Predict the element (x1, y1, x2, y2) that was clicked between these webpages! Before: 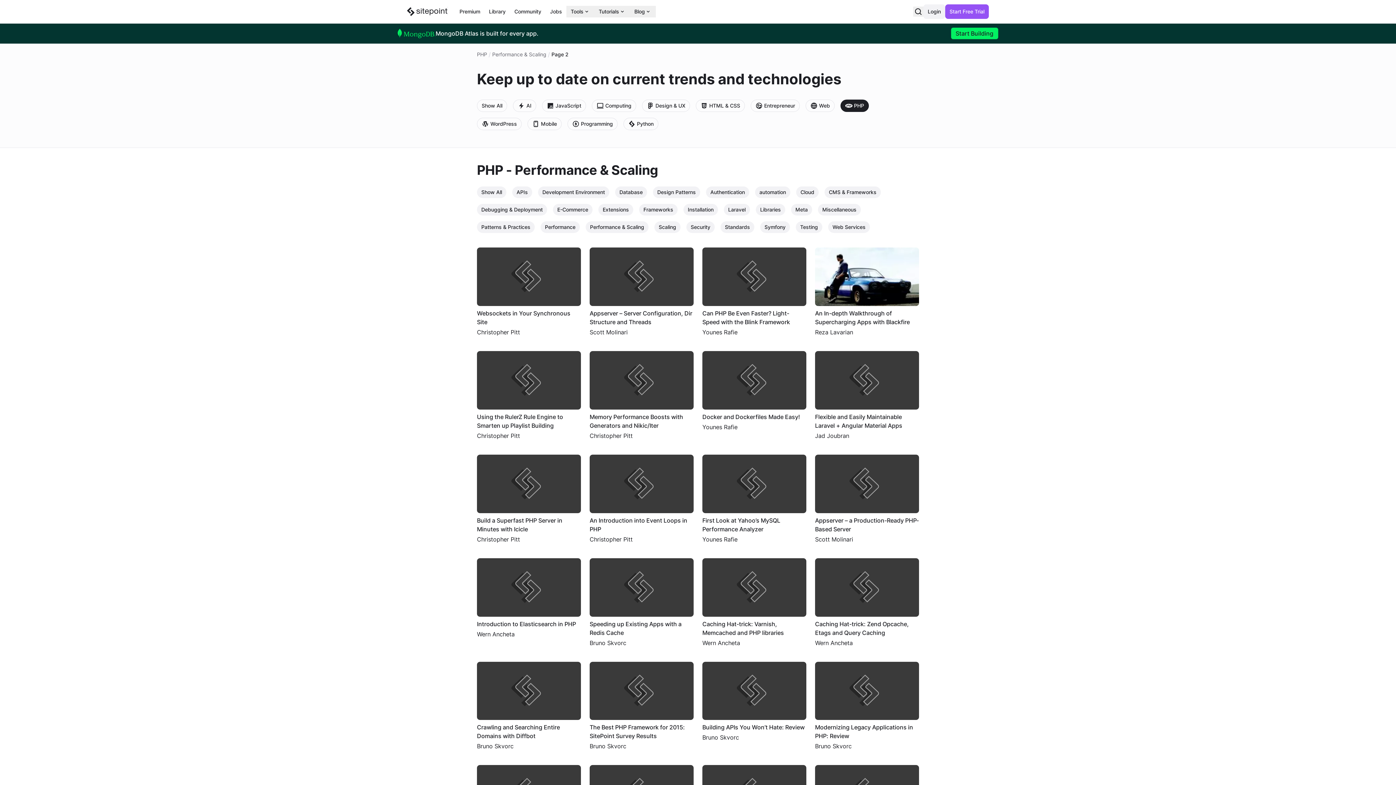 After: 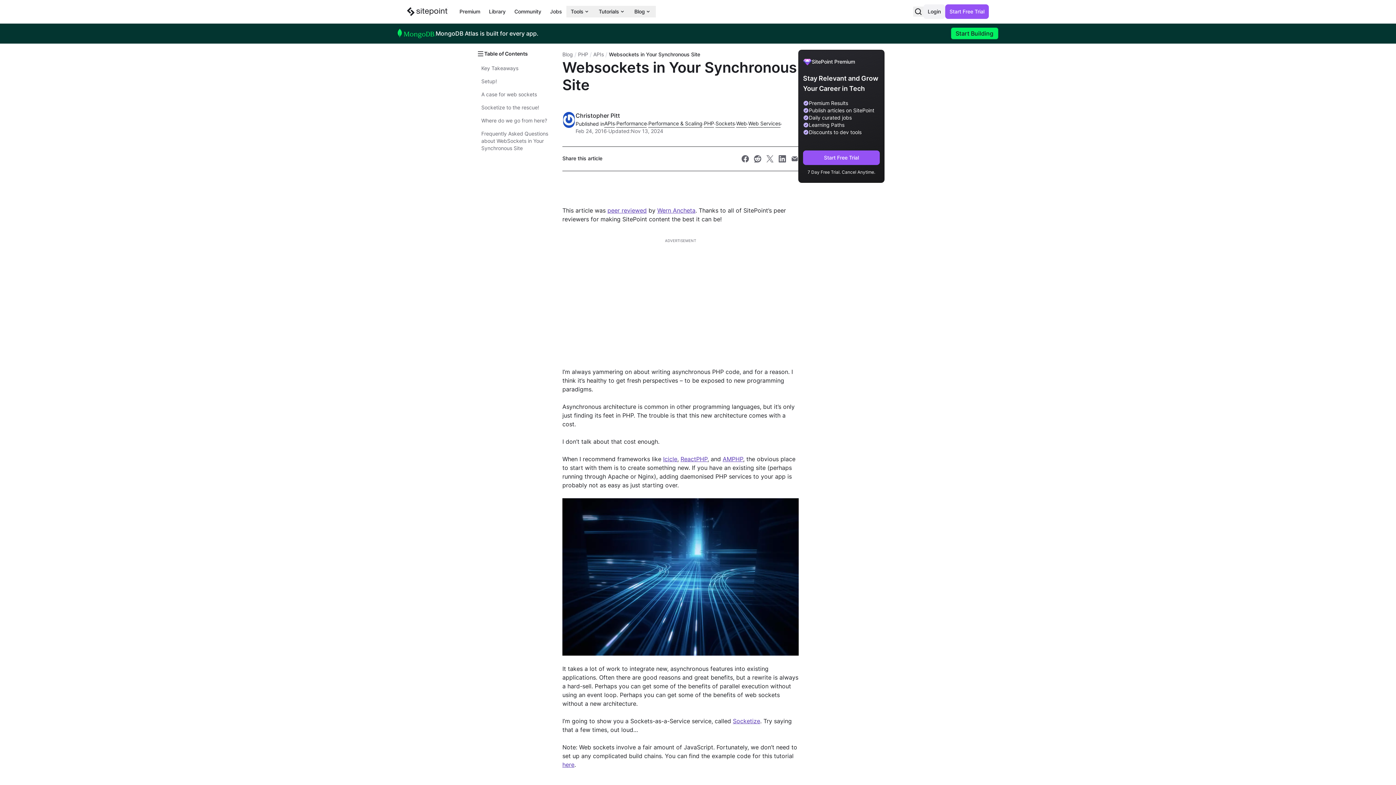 Action: label: Websockets in Your Synchronous Site
Christopher Pitt bbox: (477, 247, 581, 336)